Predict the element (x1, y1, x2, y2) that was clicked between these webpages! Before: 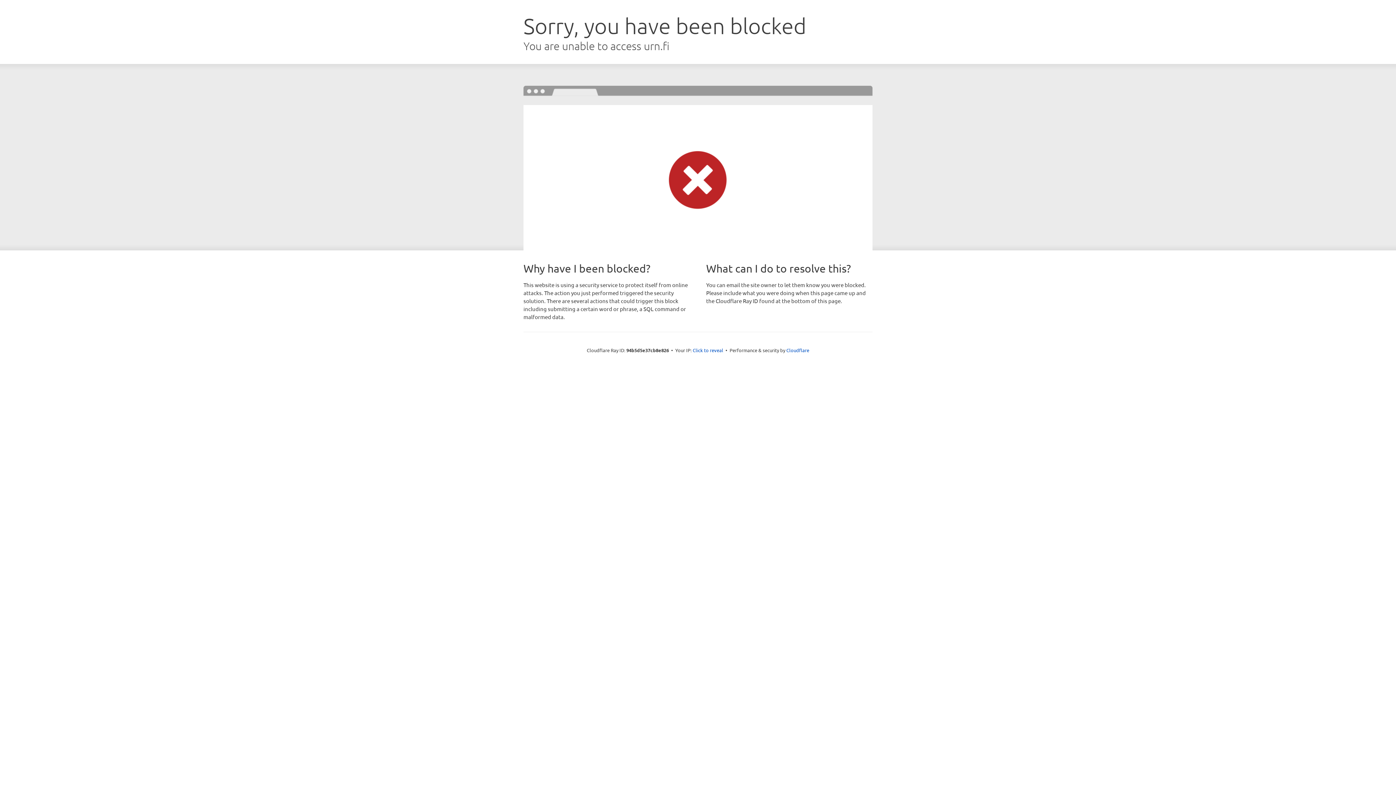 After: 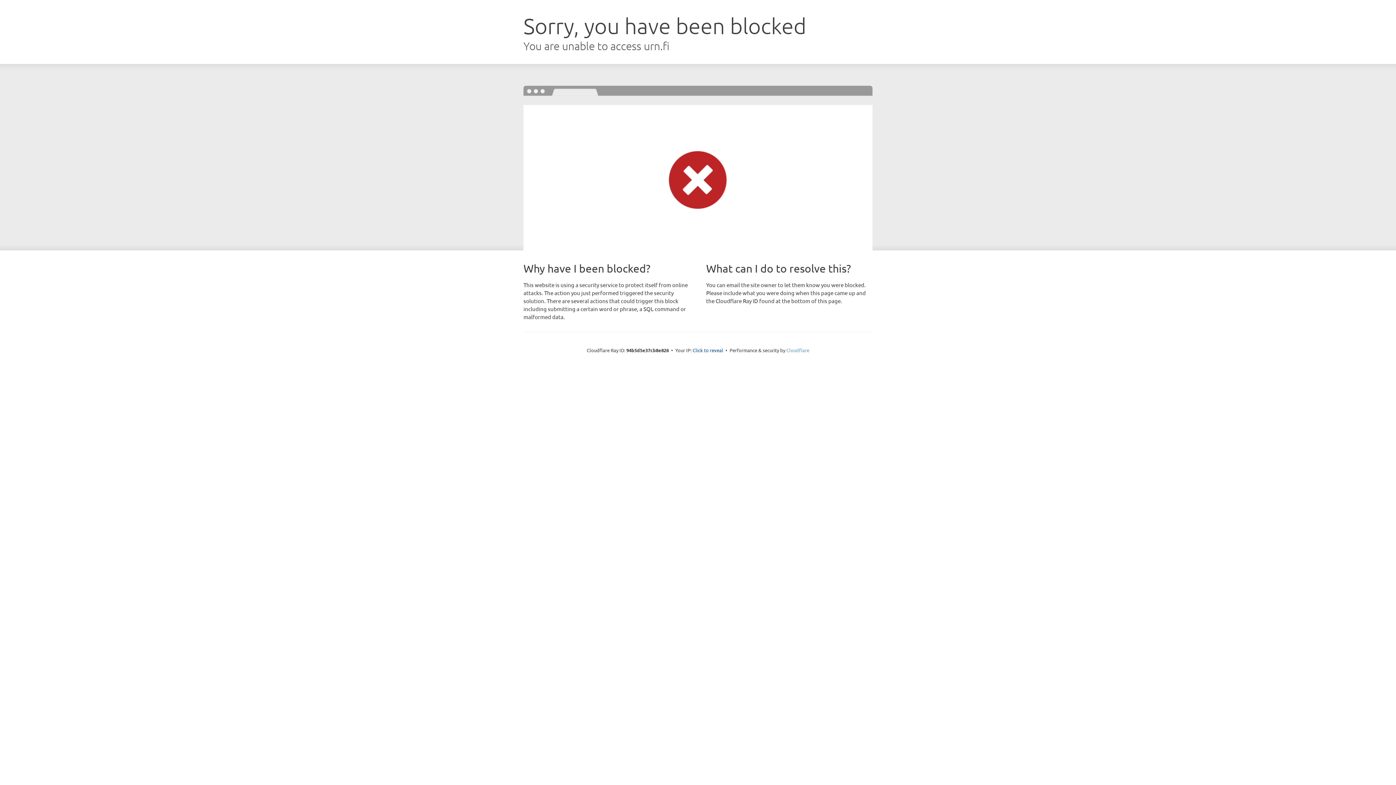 Action: label: Cloudflare bbox: (786, 347, 809, 353)